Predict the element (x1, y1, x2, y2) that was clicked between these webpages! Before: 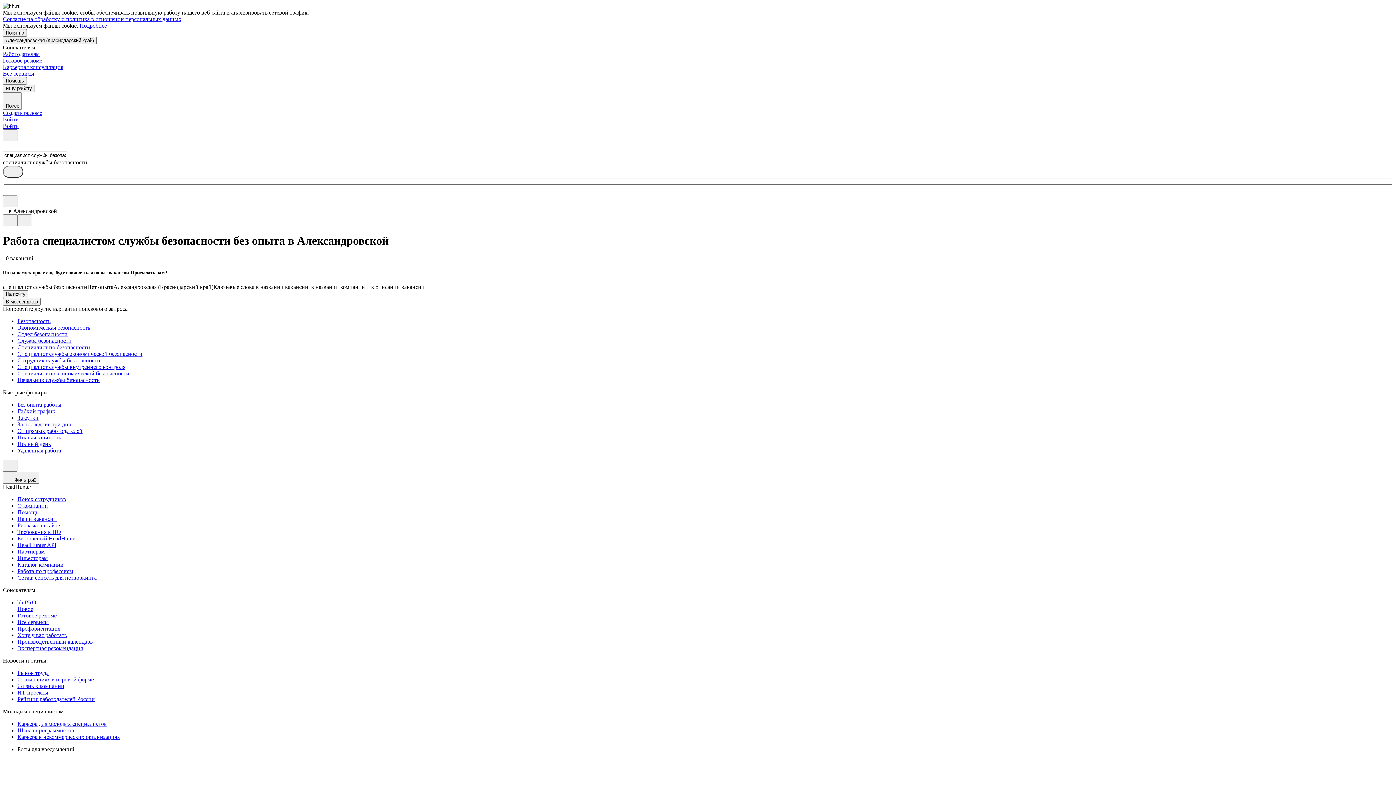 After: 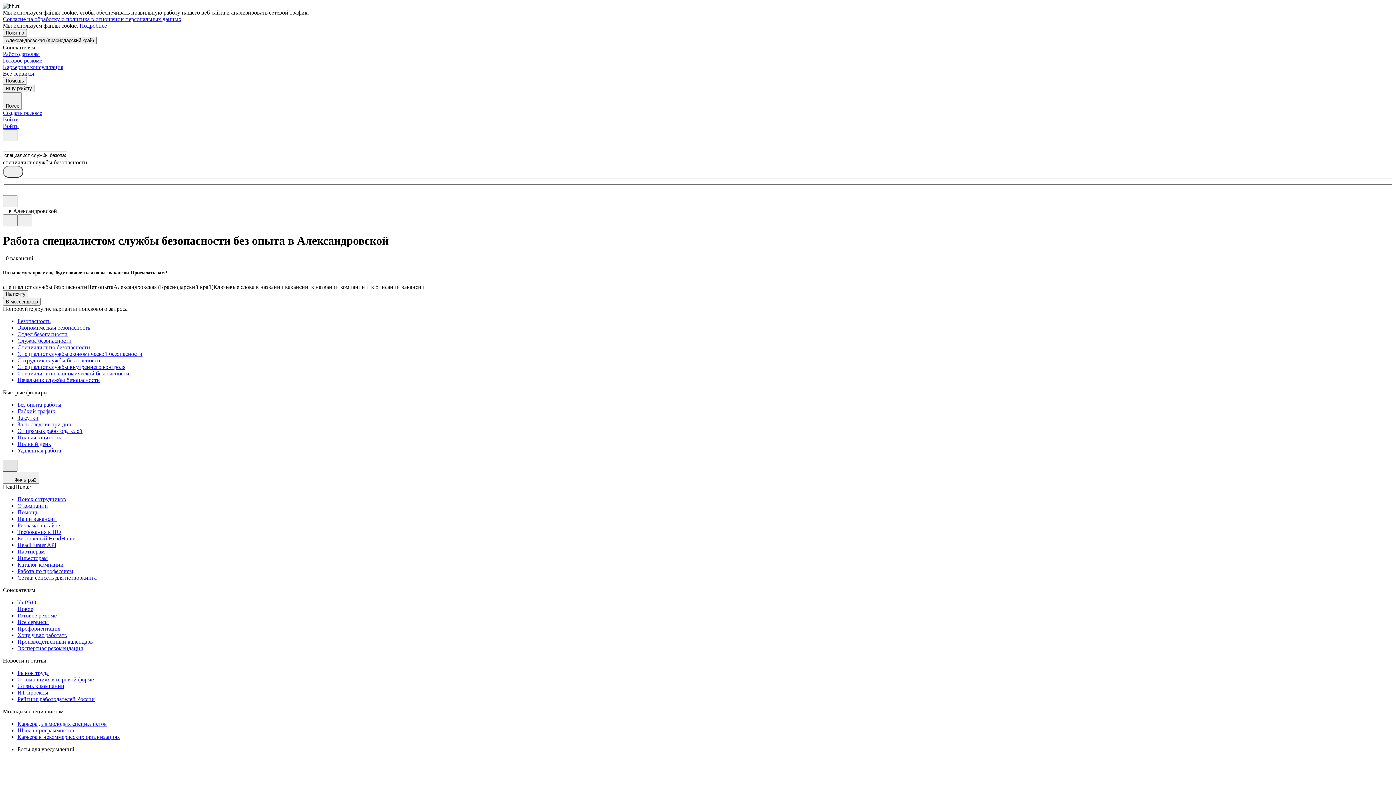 Action: bbox: (2, 459, 17, 471)